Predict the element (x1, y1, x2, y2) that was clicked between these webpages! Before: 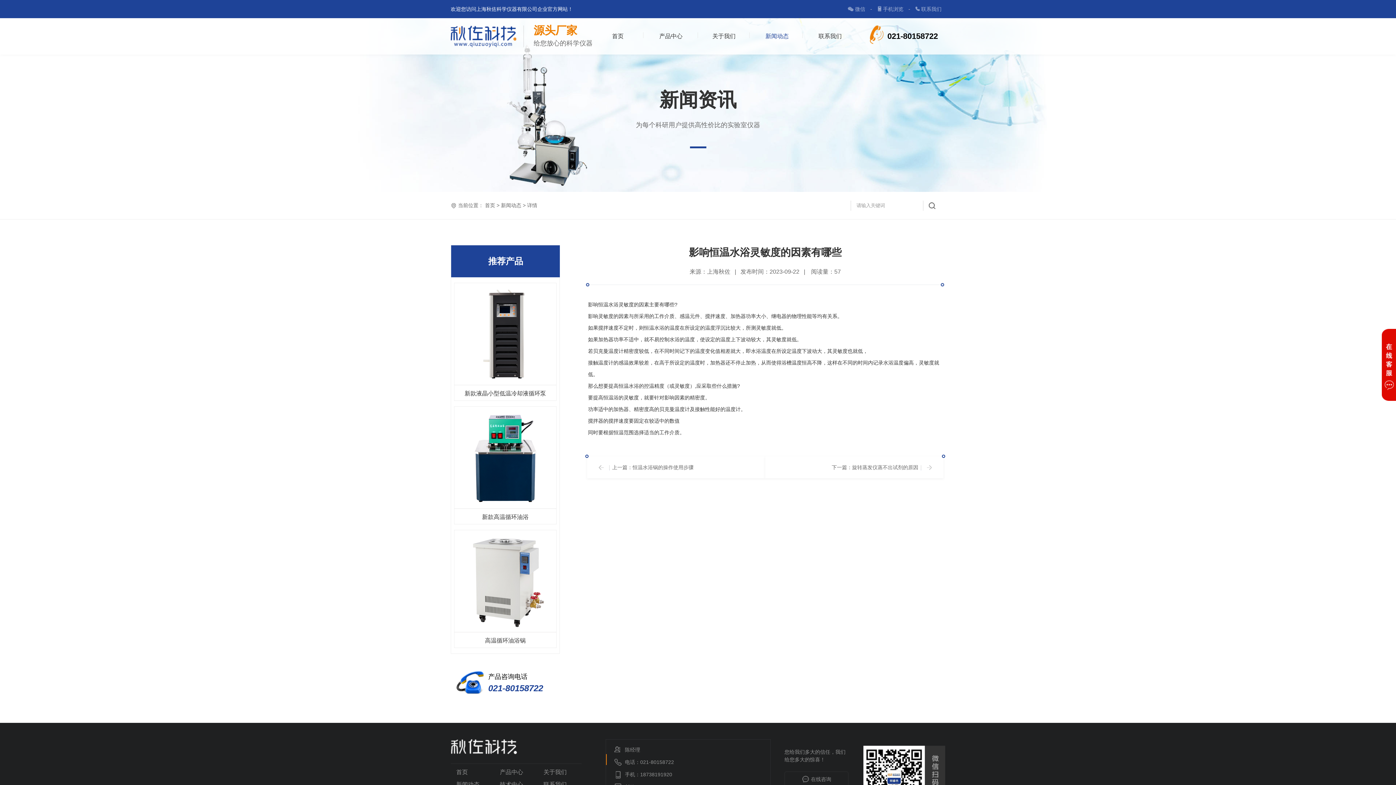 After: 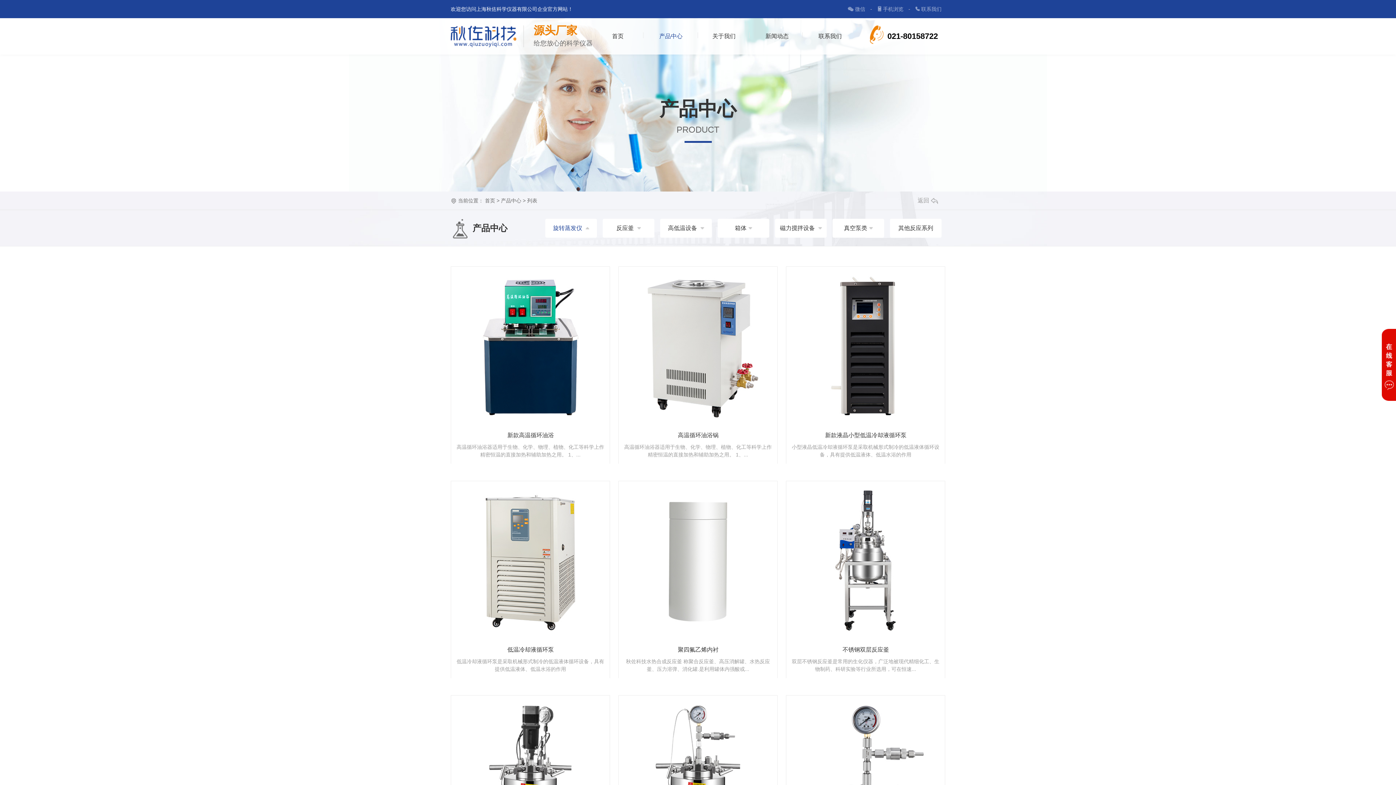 Action: label: 产品中心 bbox: (645, 18, 696, 54)